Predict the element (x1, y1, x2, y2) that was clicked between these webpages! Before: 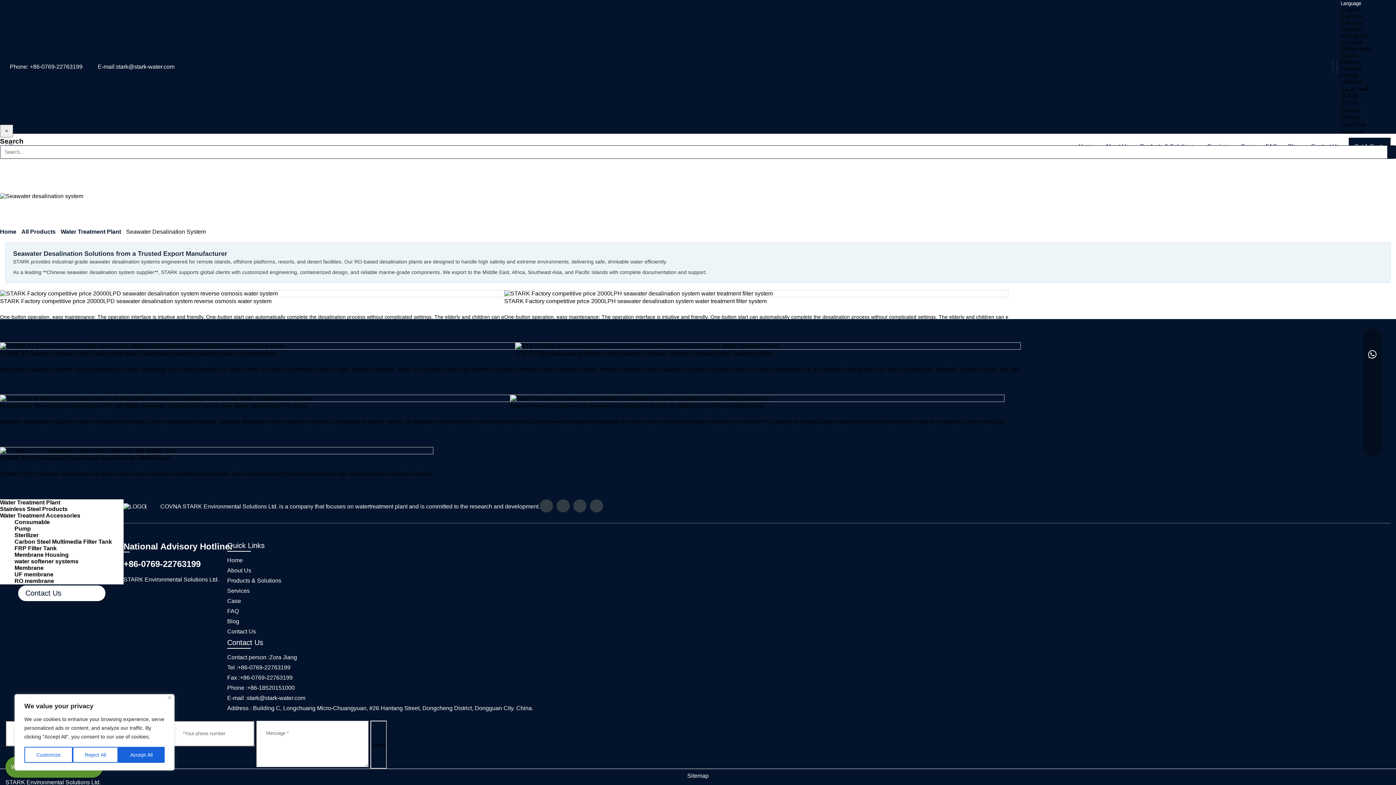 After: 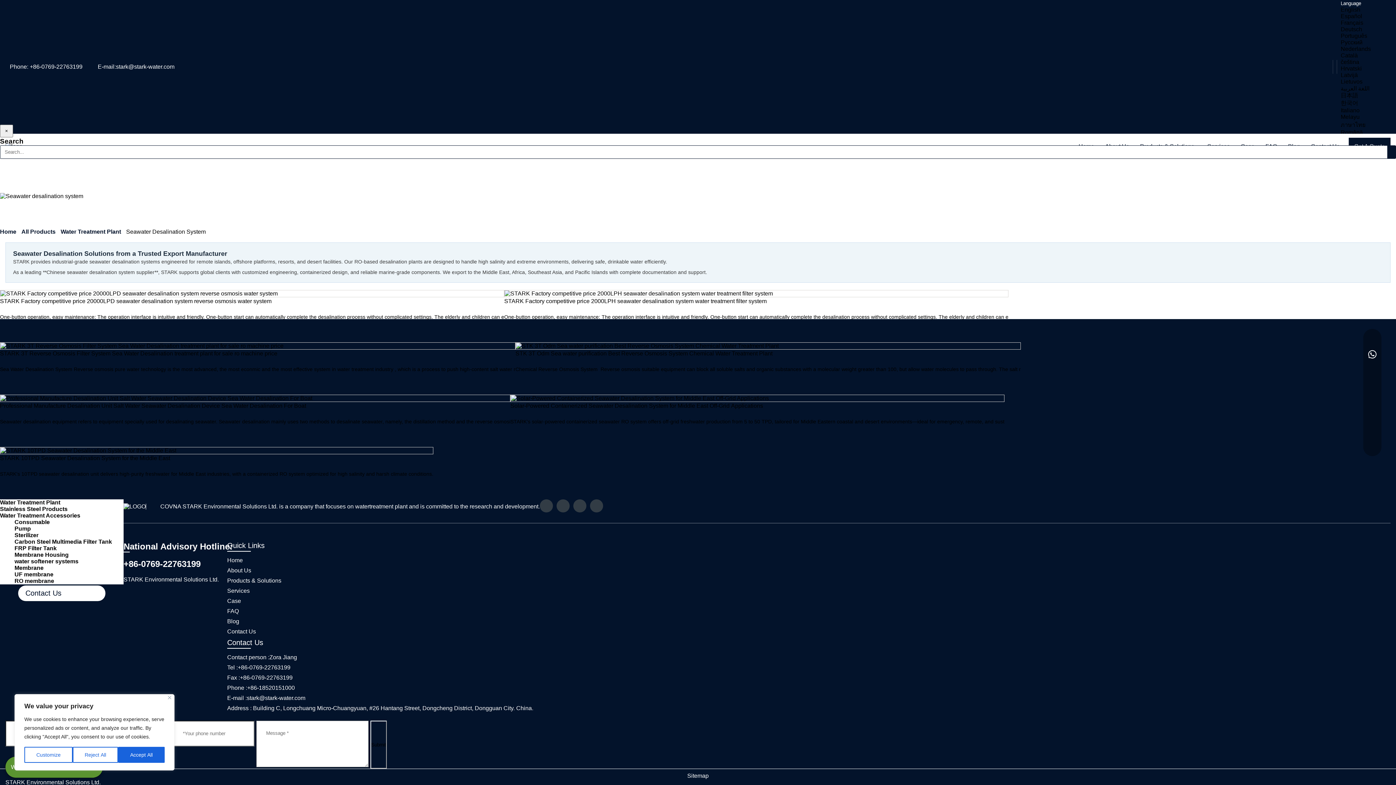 Action: bbox: (240, 674, 292, 681) label: +86-0769-22763199